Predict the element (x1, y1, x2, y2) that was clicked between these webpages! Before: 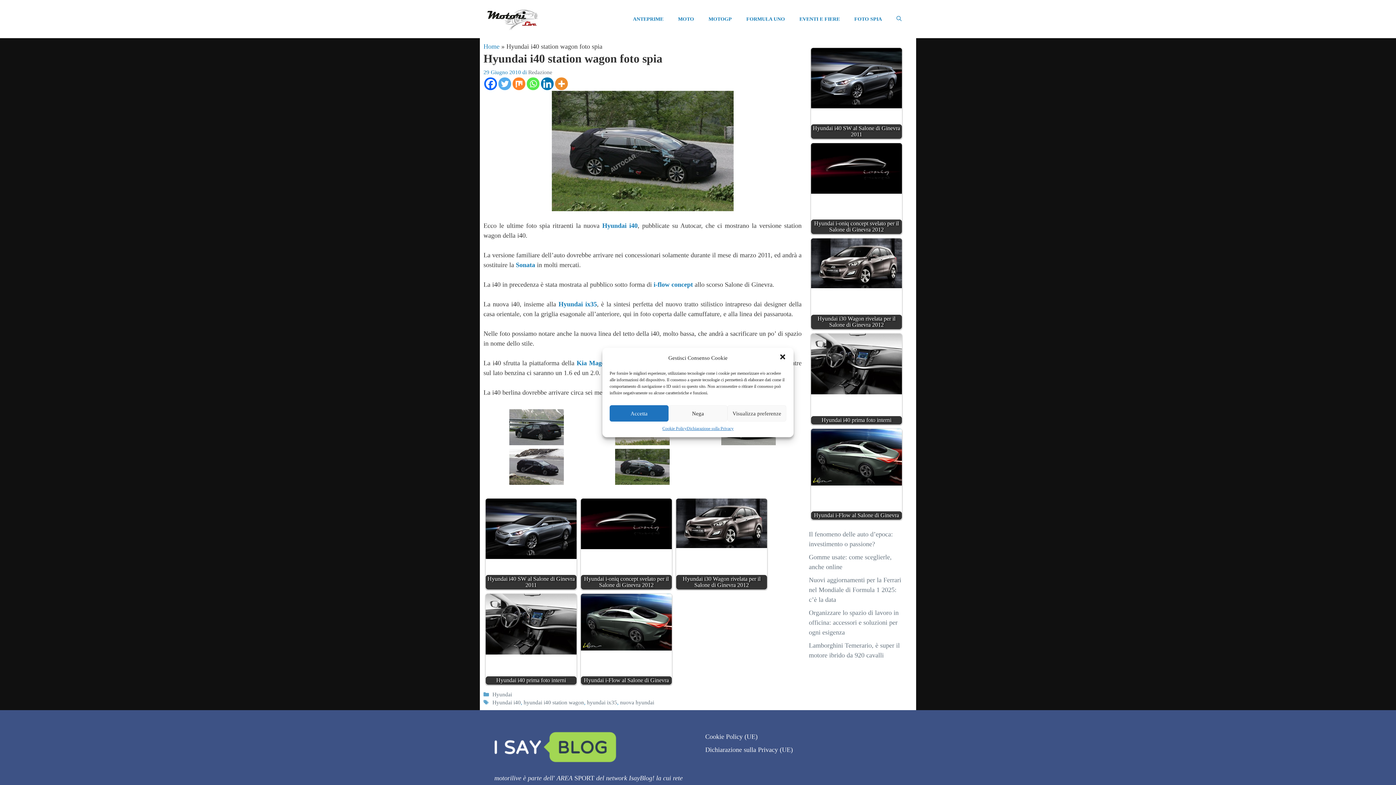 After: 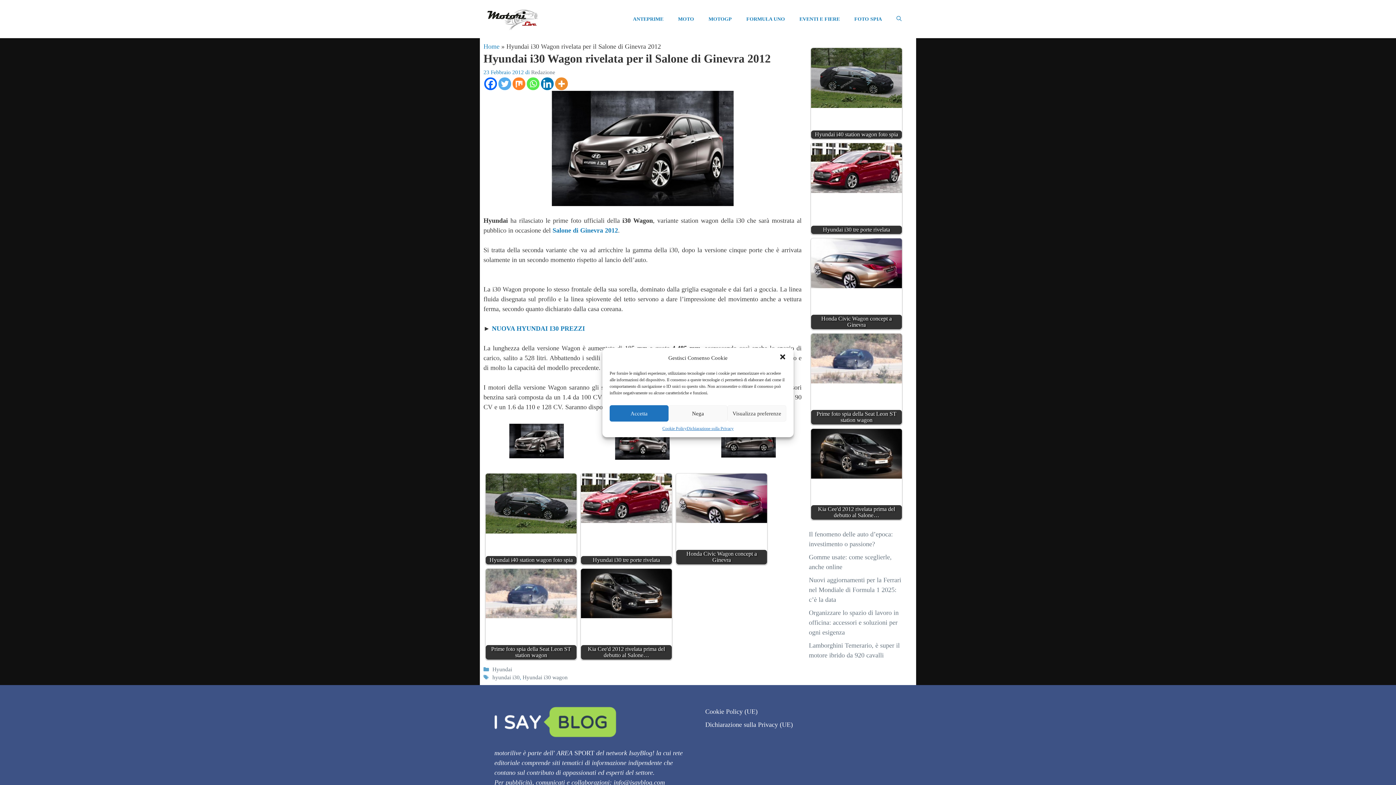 Action: label: Hyundai i30 Wagon rivelata per il Salone di Ginevra 2012 bbox: (811, 238, 902, 329)